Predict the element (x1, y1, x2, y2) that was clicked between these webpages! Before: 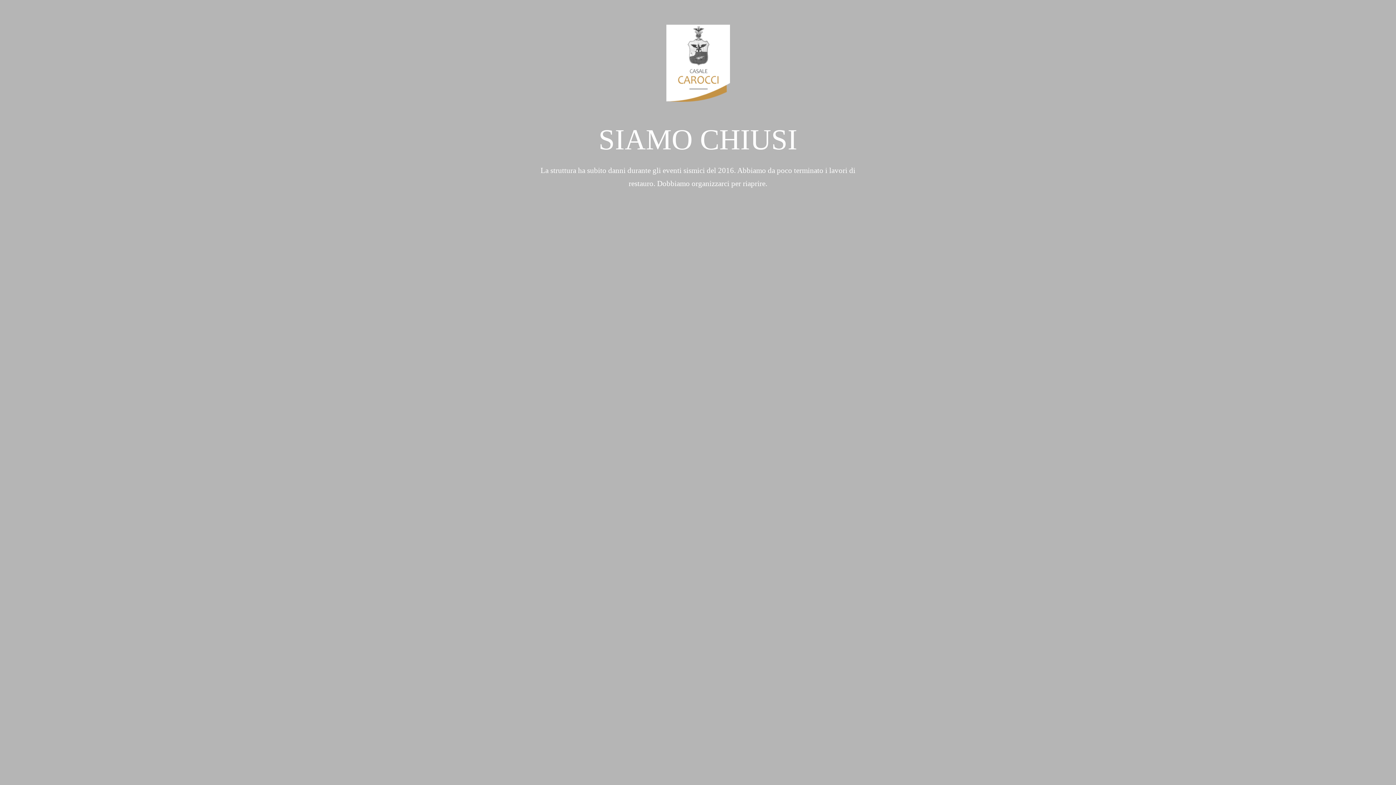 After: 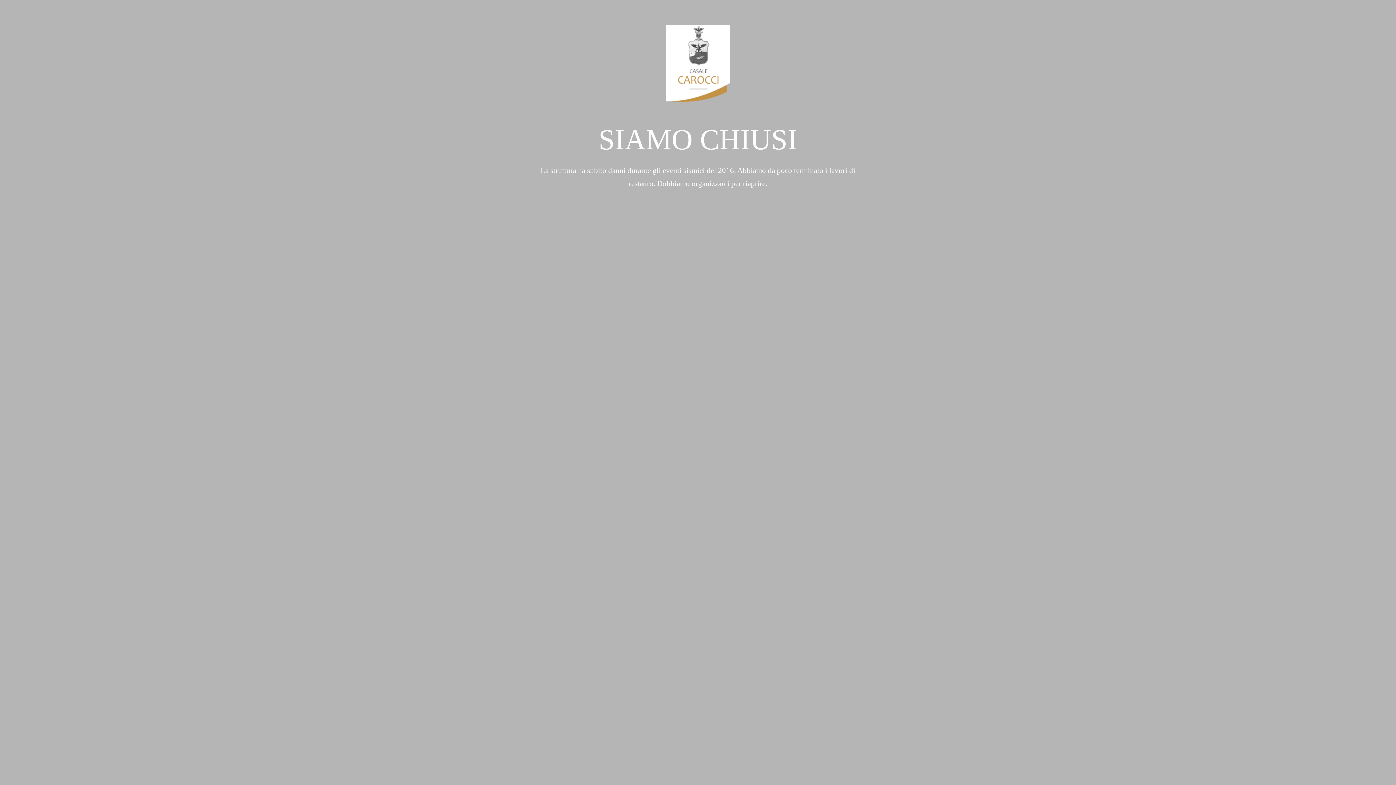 Action: bbox: (490, 24, 905, 104)